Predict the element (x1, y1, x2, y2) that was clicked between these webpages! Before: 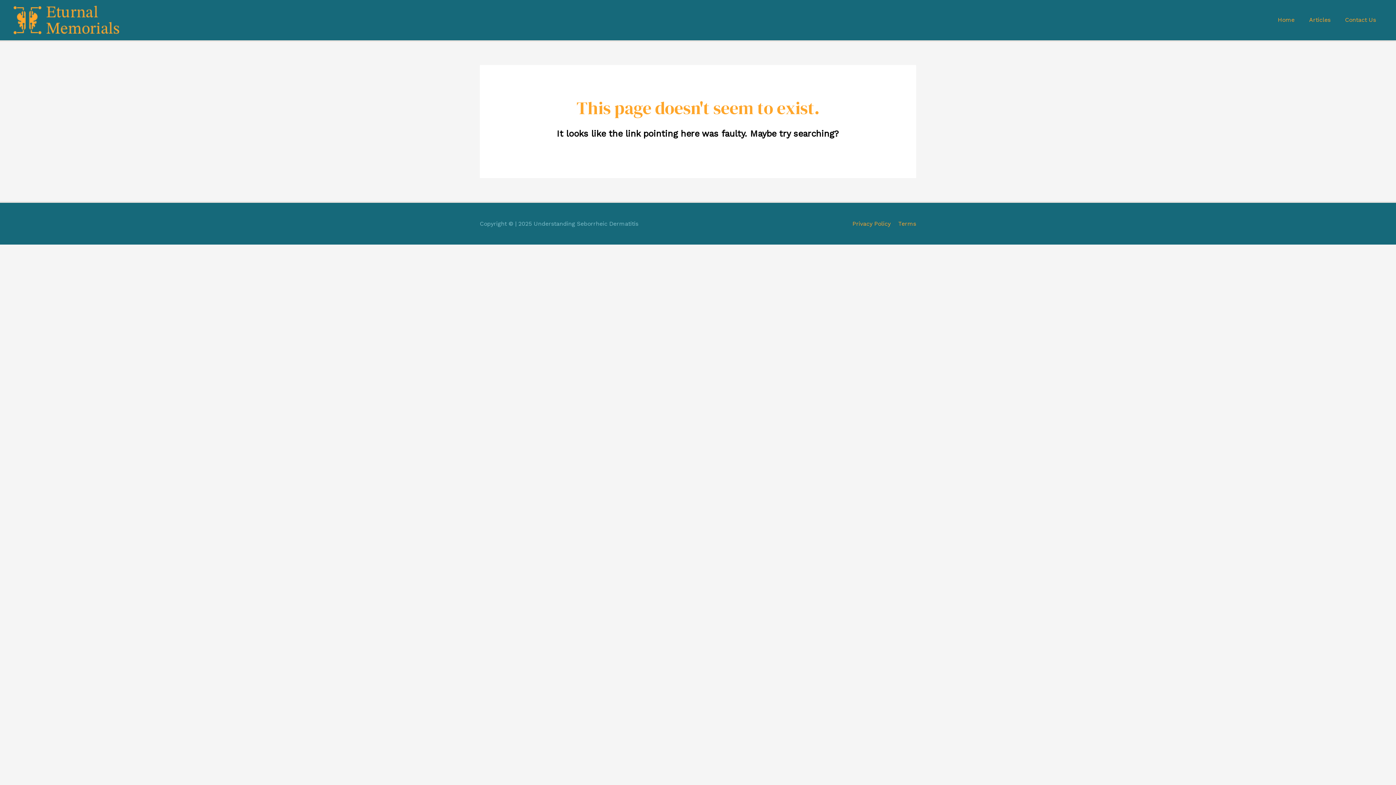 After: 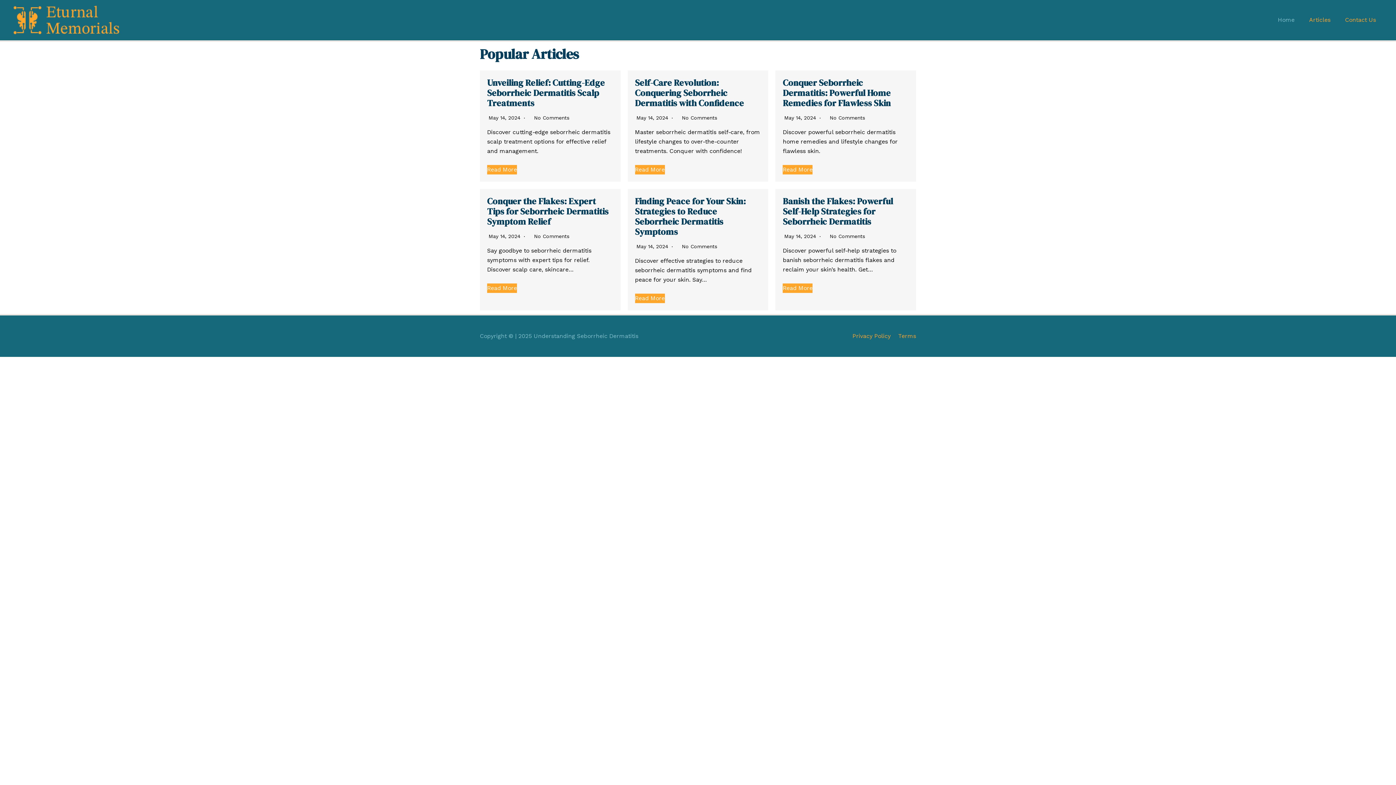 Action: bbox: (12, 16, 121, 23)